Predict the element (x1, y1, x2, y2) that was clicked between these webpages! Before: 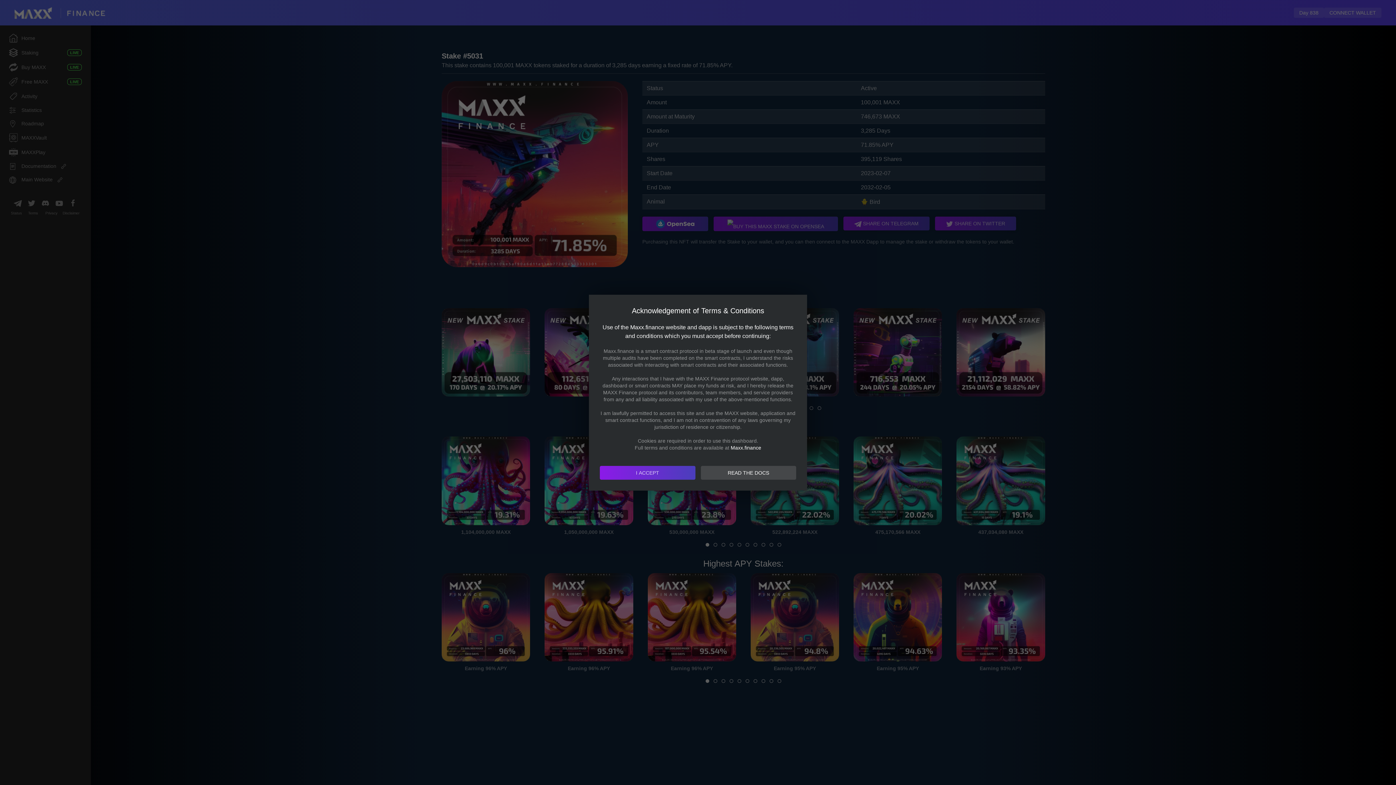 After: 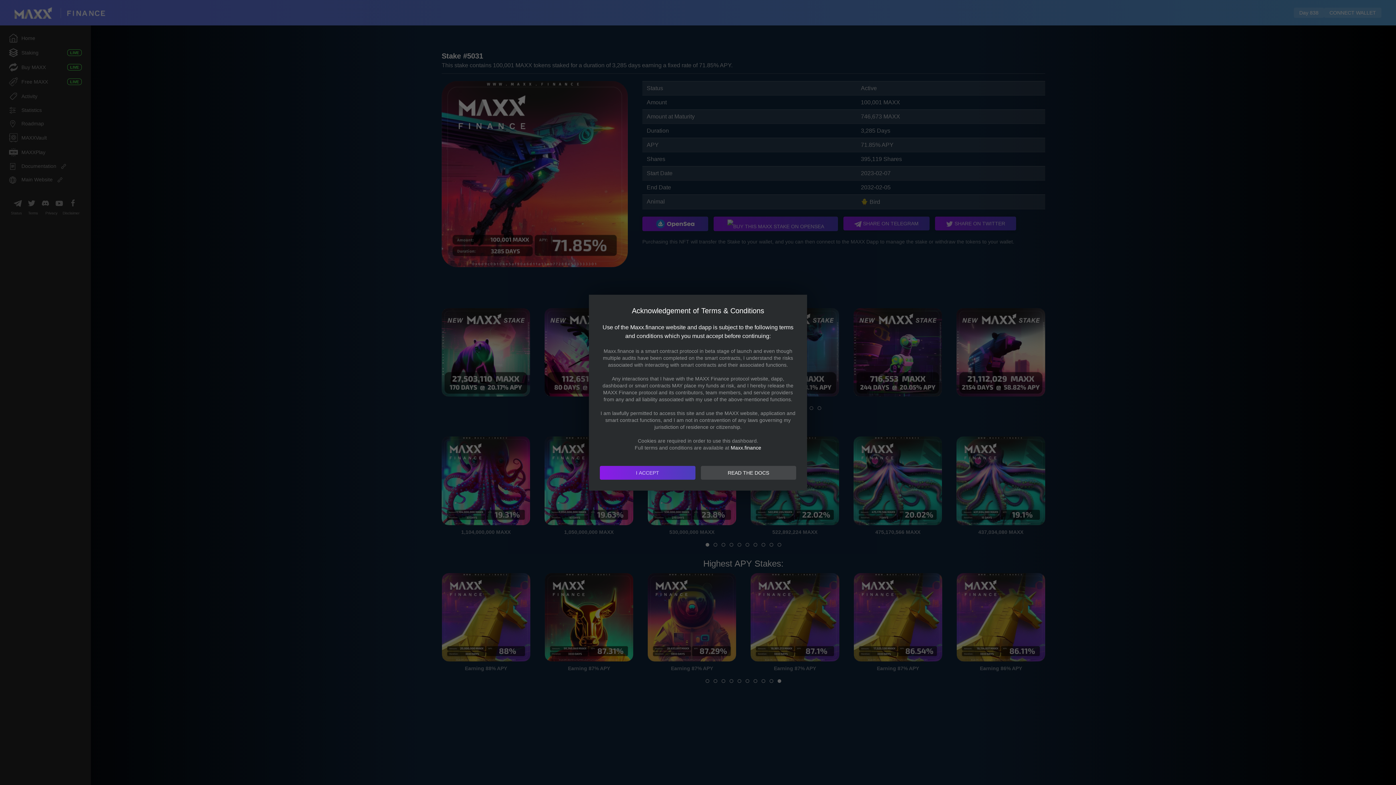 Action: bbox: (777, 679, 781, 683)